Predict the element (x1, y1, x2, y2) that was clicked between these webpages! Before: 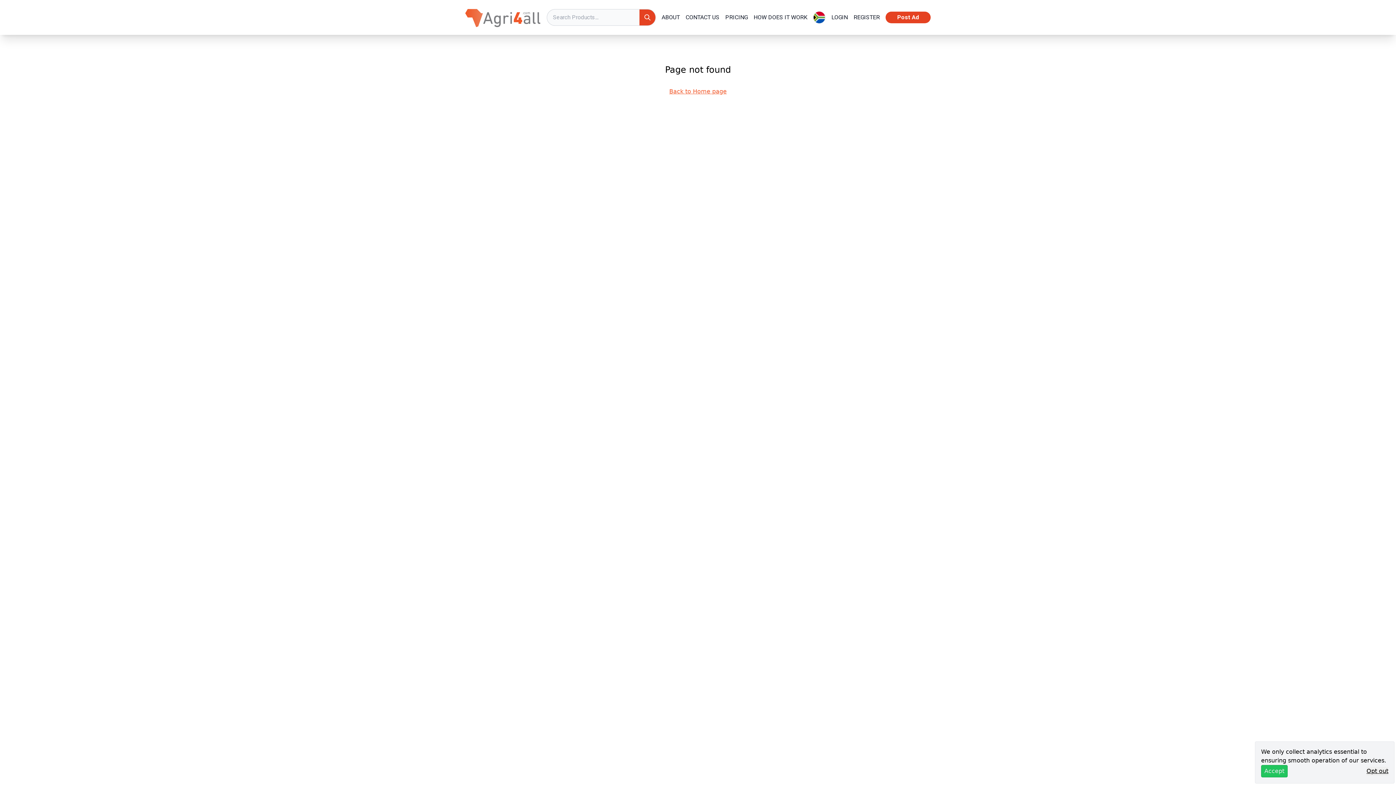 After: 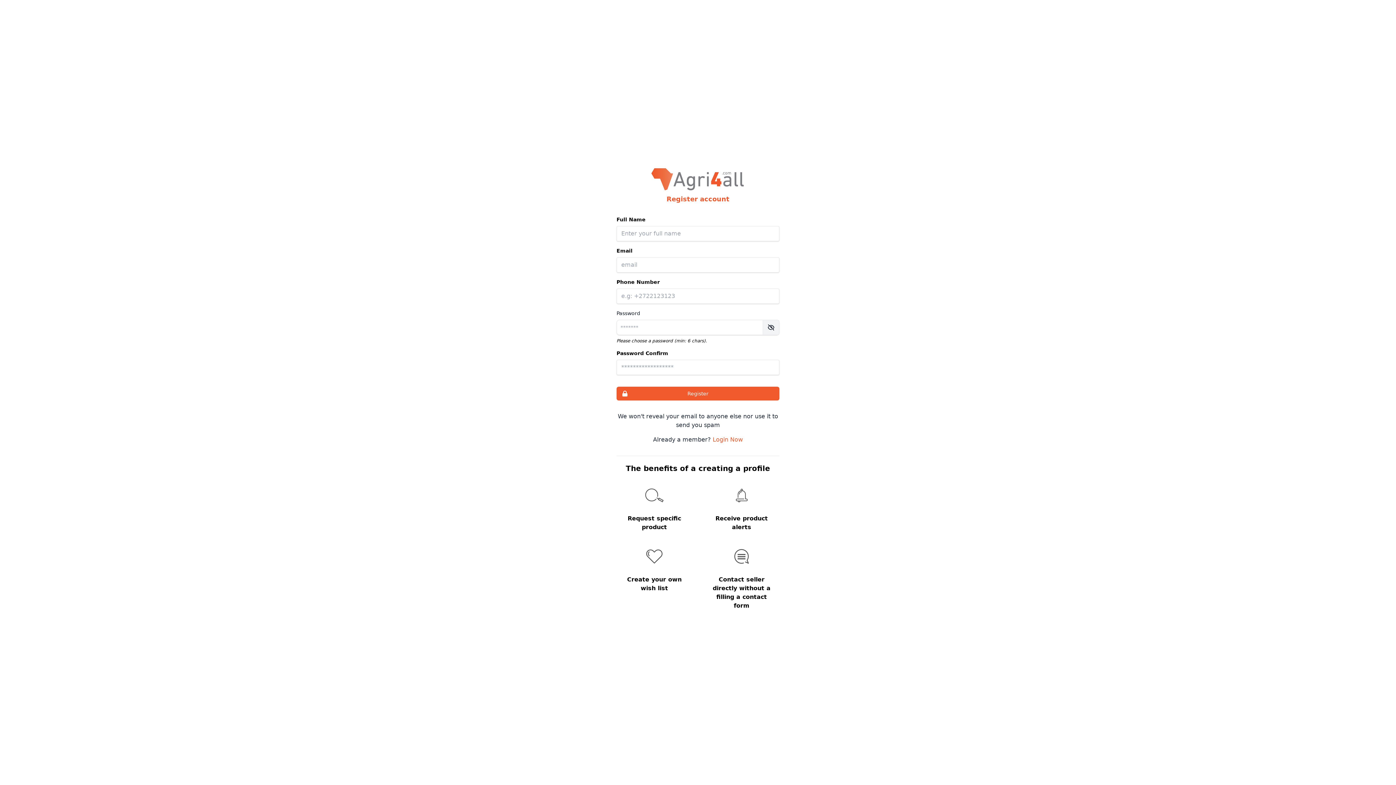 Action: label: REGISTER bbox: (853, 13, 880, 21)